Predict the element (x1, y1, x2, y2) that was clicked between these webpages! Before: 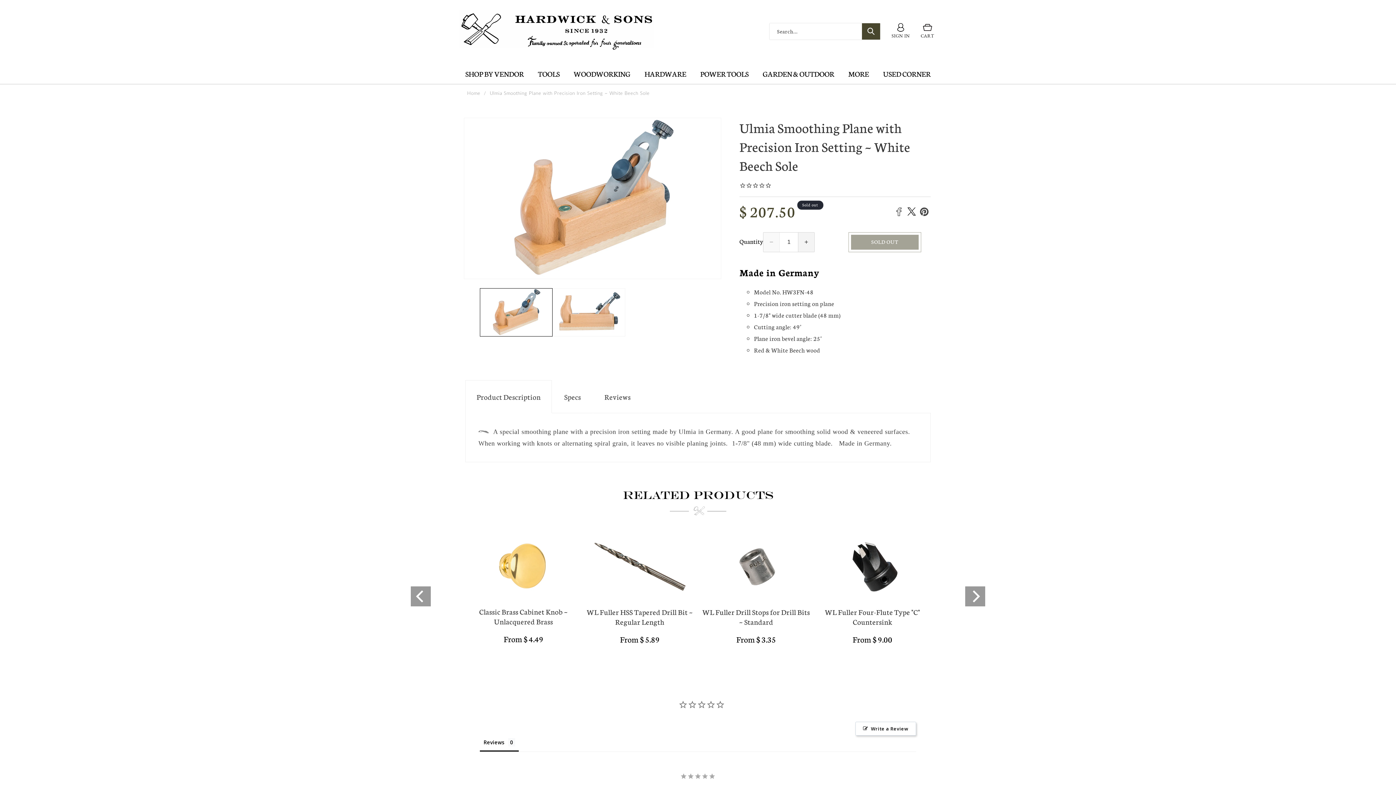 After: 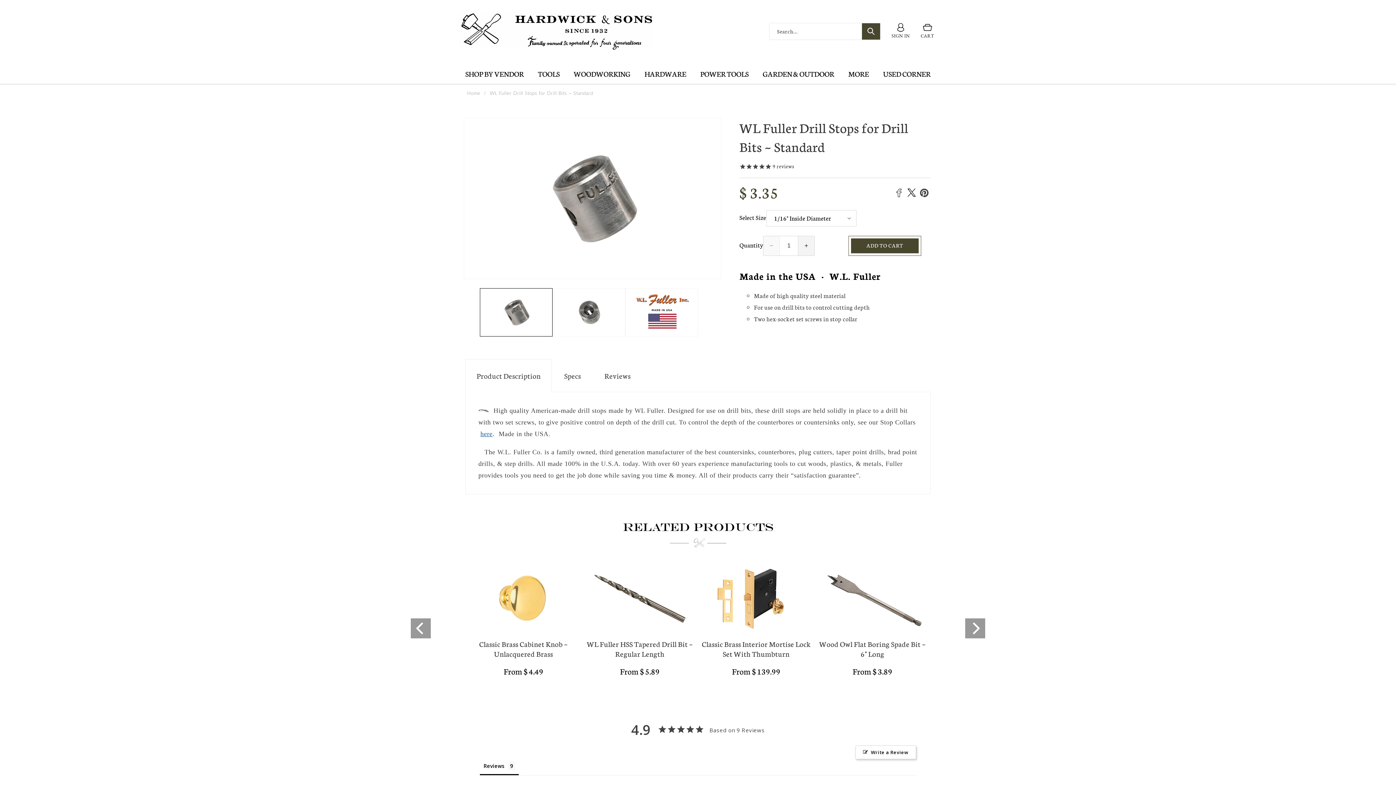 Action: bbox: (701, 607, 810, 626) label: WL Fuller Drill Stops for Drill Bits ~ Standard